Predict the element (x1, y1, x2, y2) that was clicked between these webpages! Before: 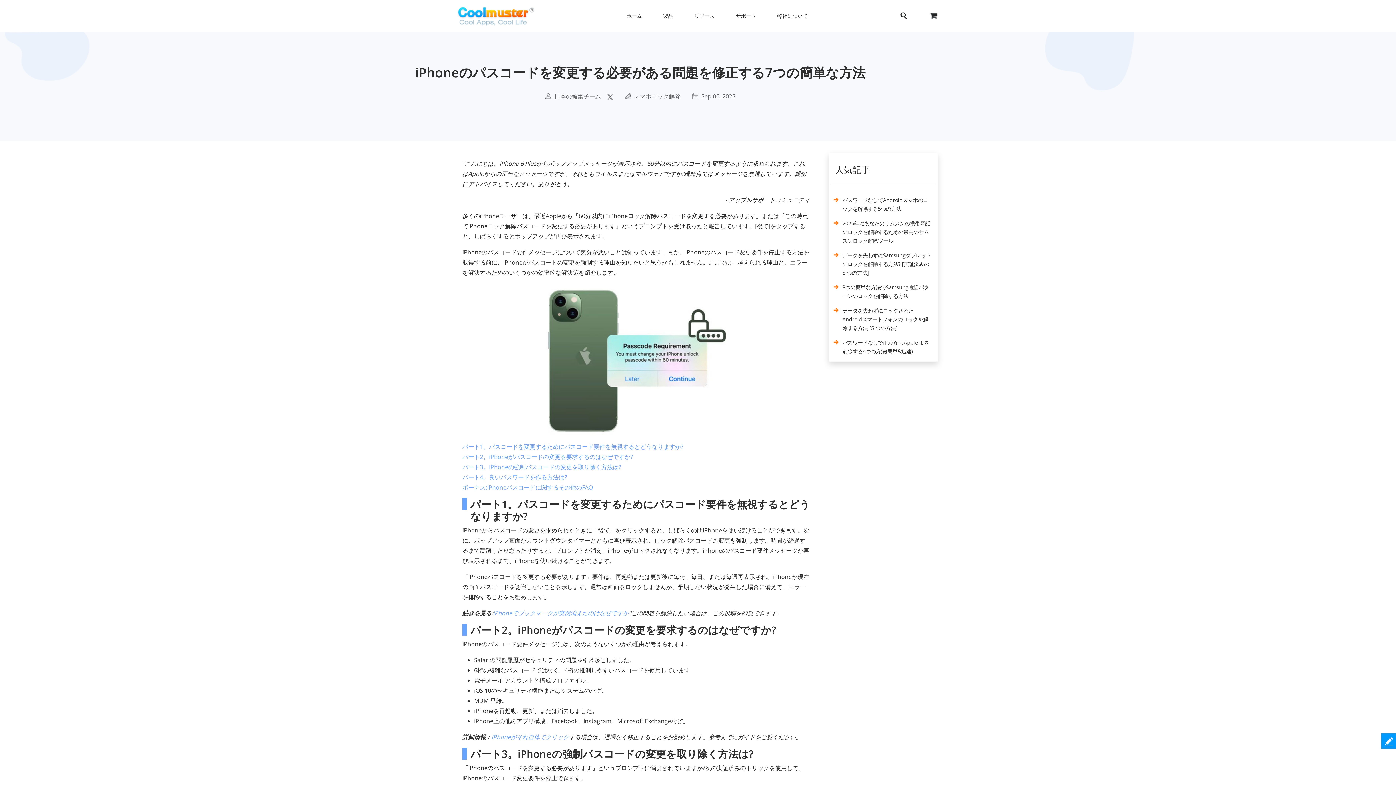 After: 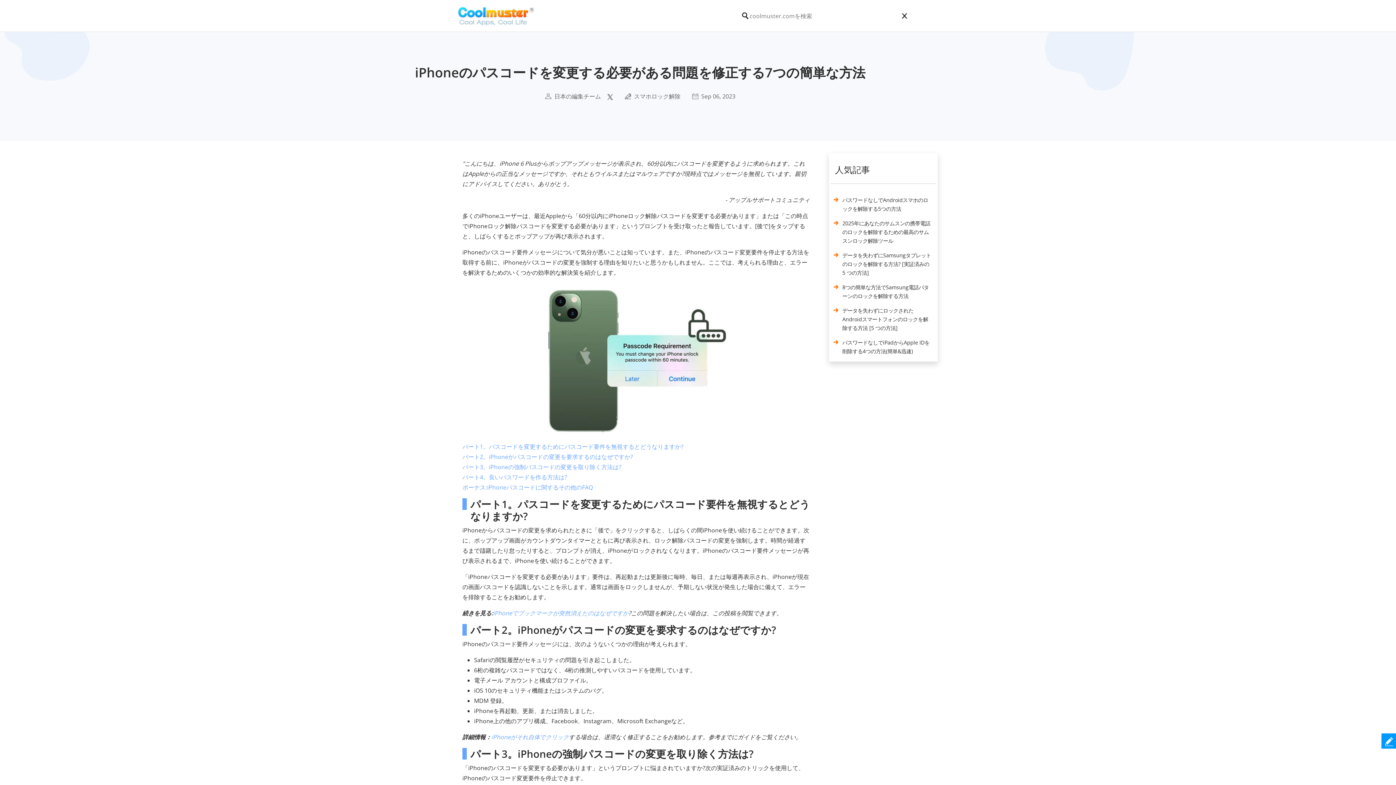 Action: bbox: (900, 12, 907, 19)